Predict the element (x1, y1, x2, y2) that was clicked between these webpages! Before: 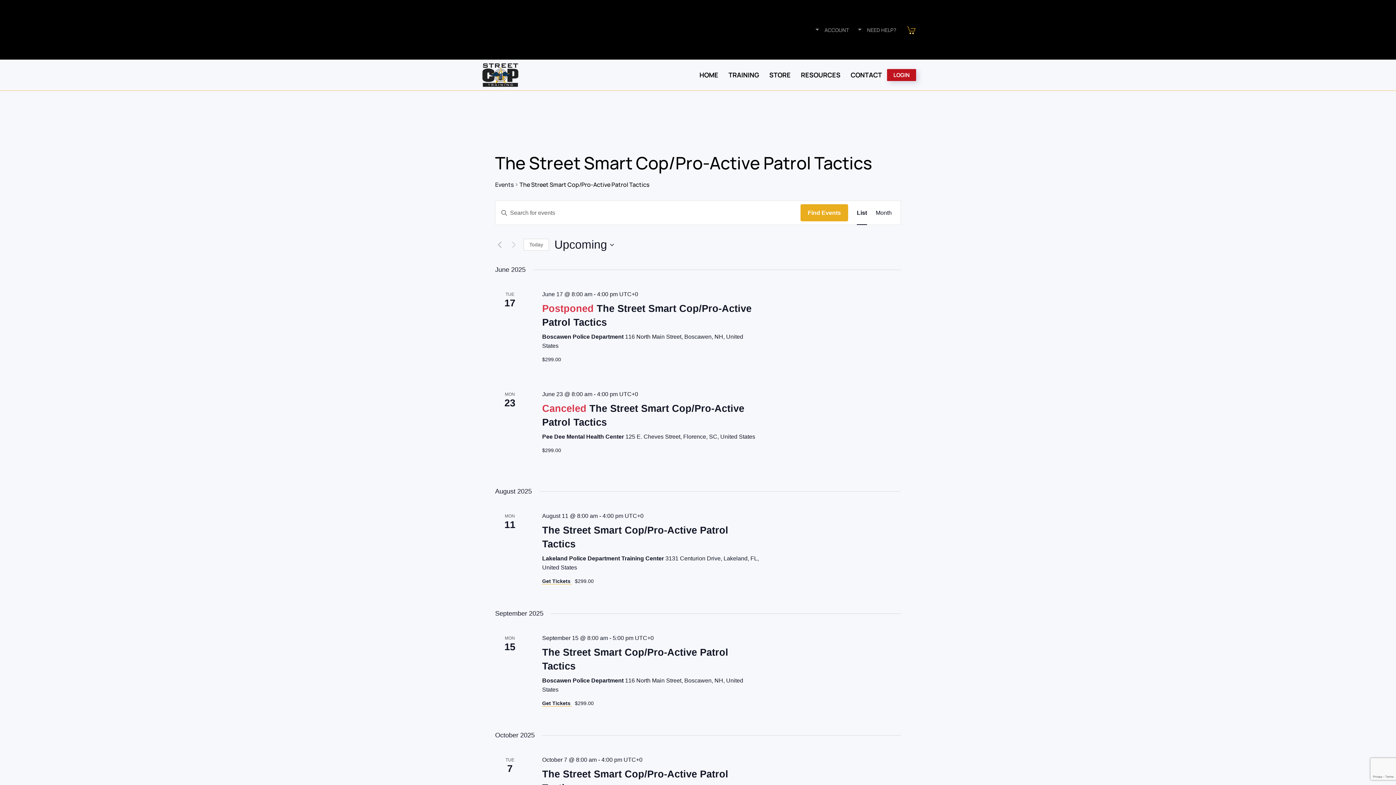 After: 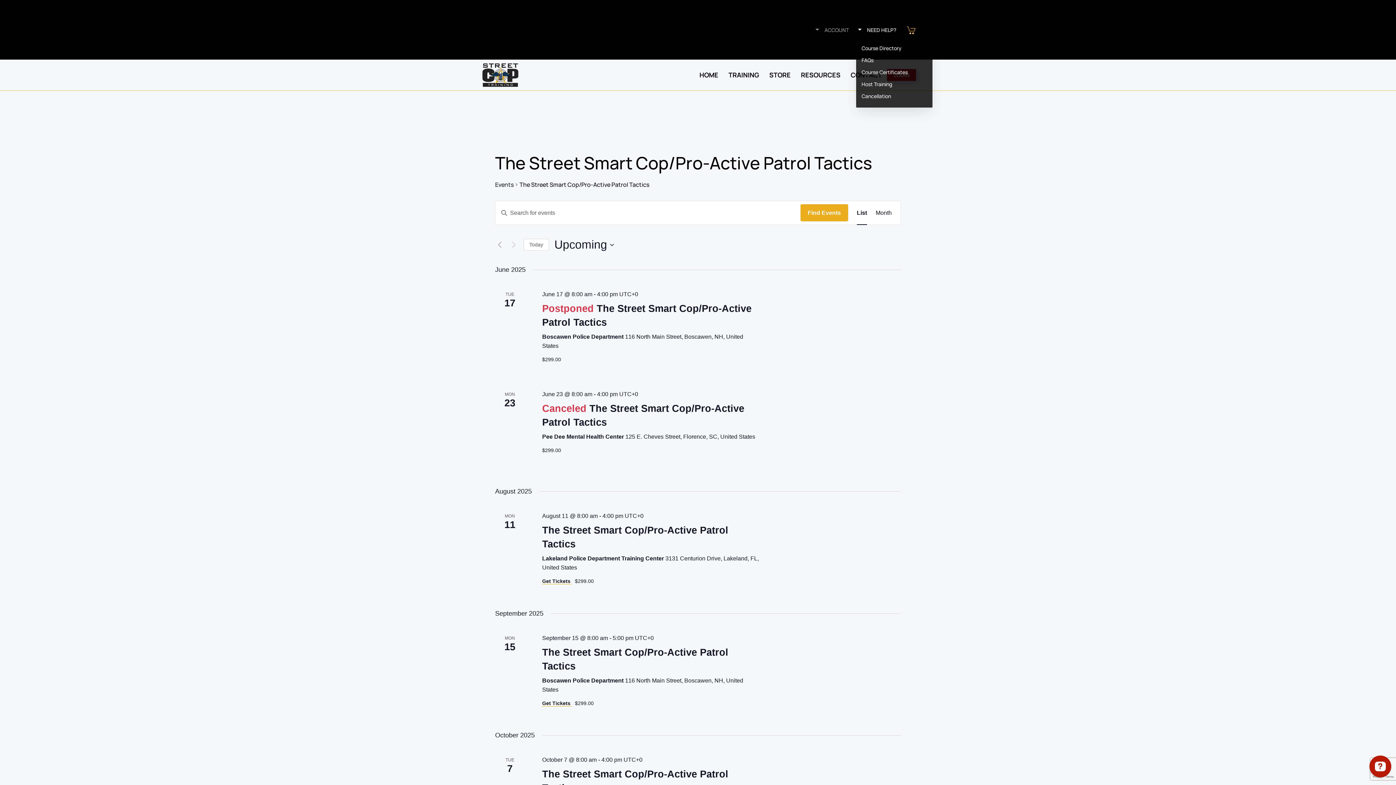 Action: bbox: (856, 25, 896, 34) label: NEED HELP?